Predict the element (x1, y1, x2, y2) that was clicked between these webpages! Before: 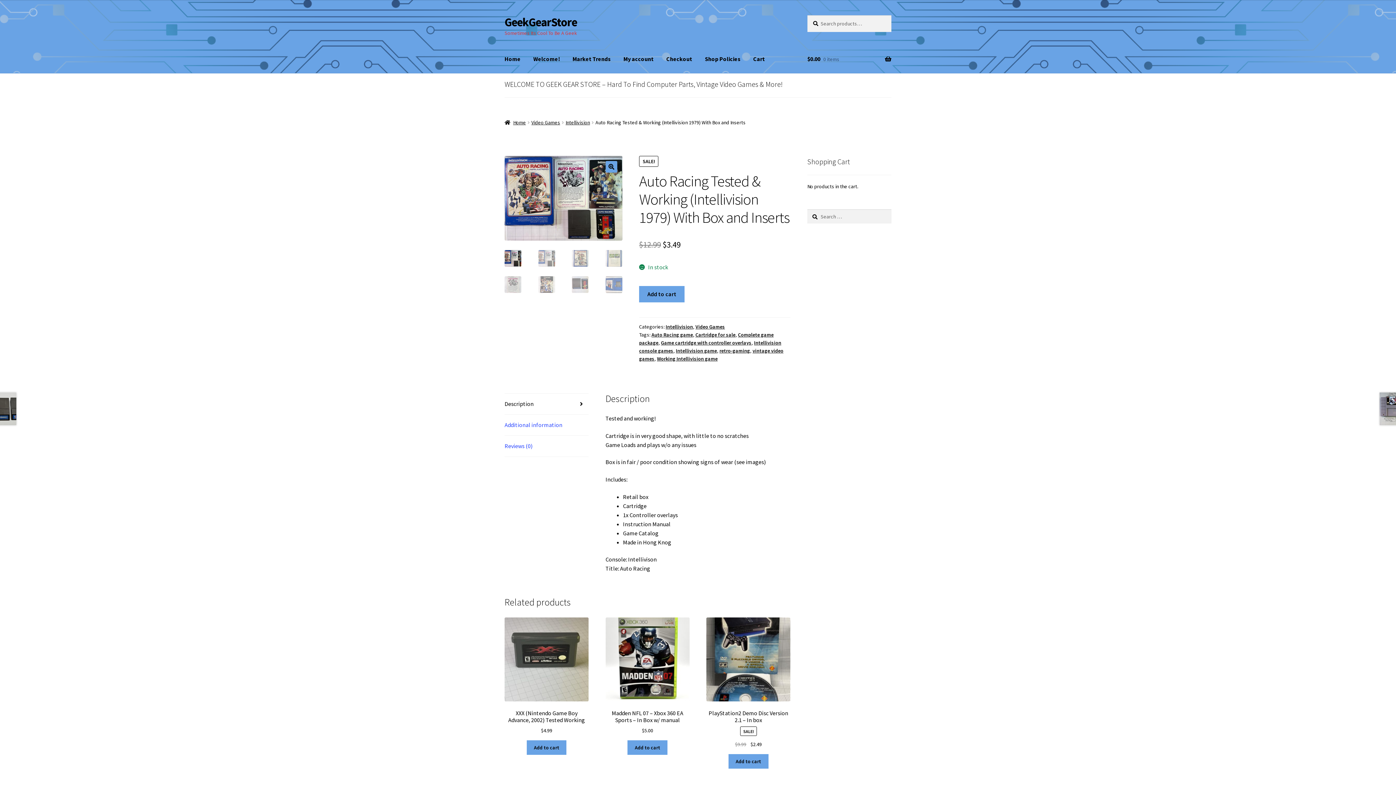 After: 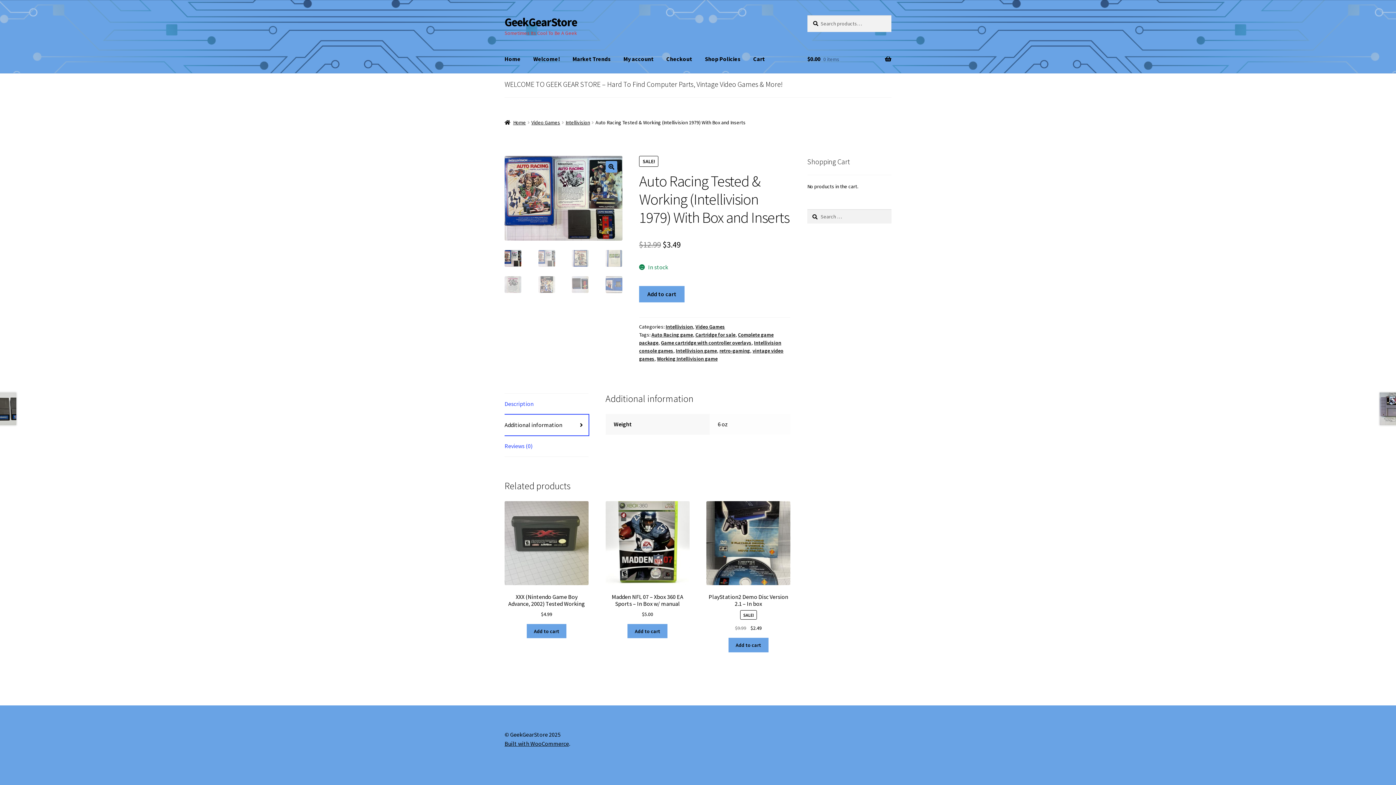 Action: bbox: (504, 414, 588, 435) label: Additional information